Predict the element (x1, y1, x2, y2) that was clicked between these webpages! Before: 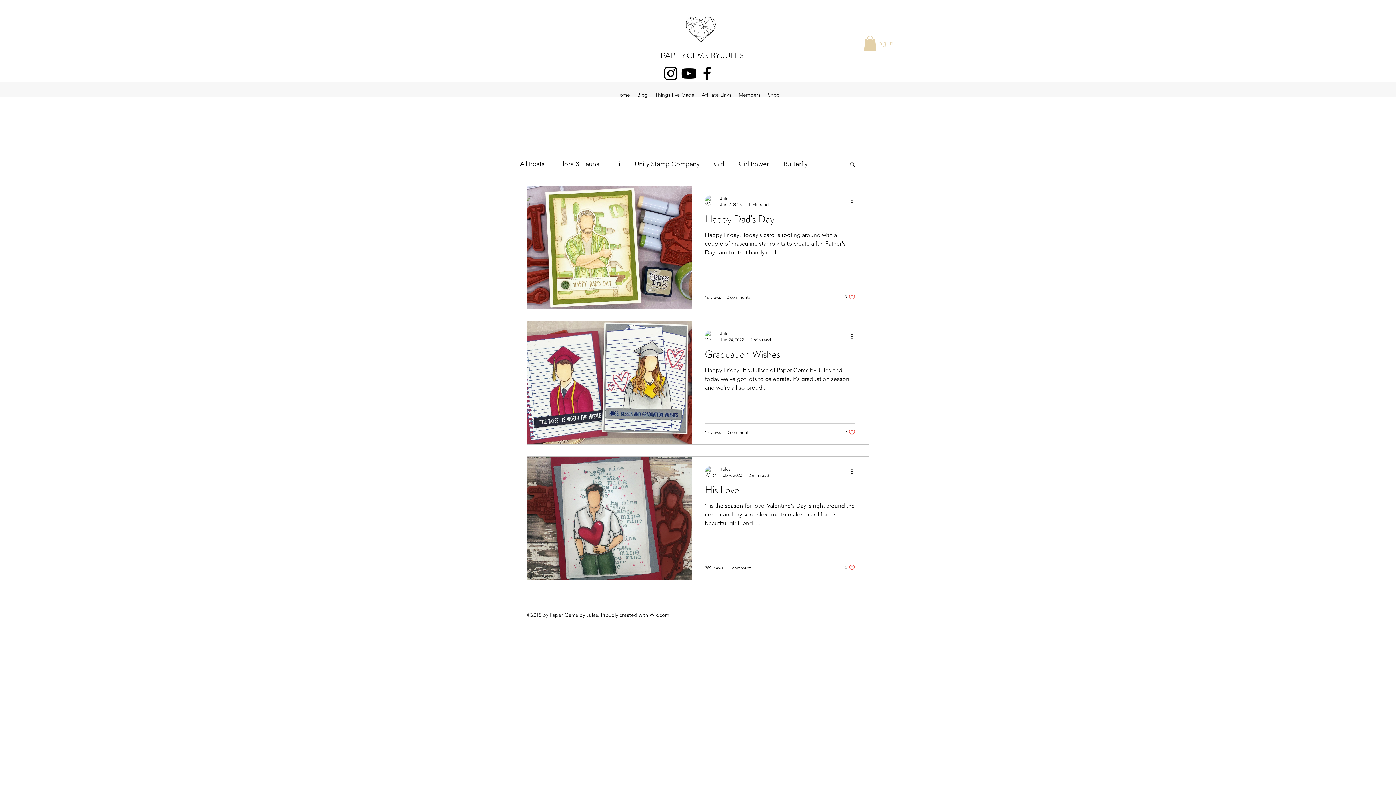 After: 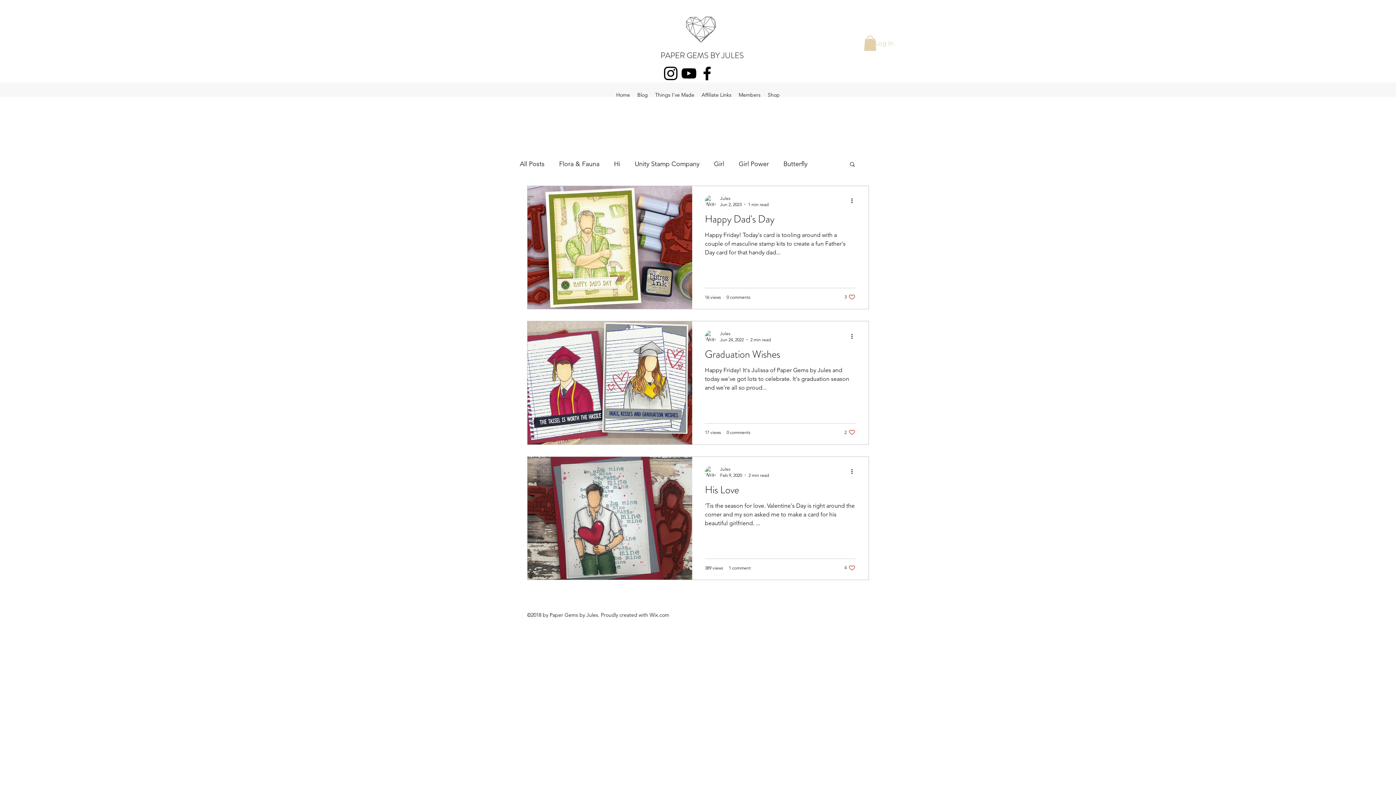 Action: bbox: (864, 35, 876, 50)